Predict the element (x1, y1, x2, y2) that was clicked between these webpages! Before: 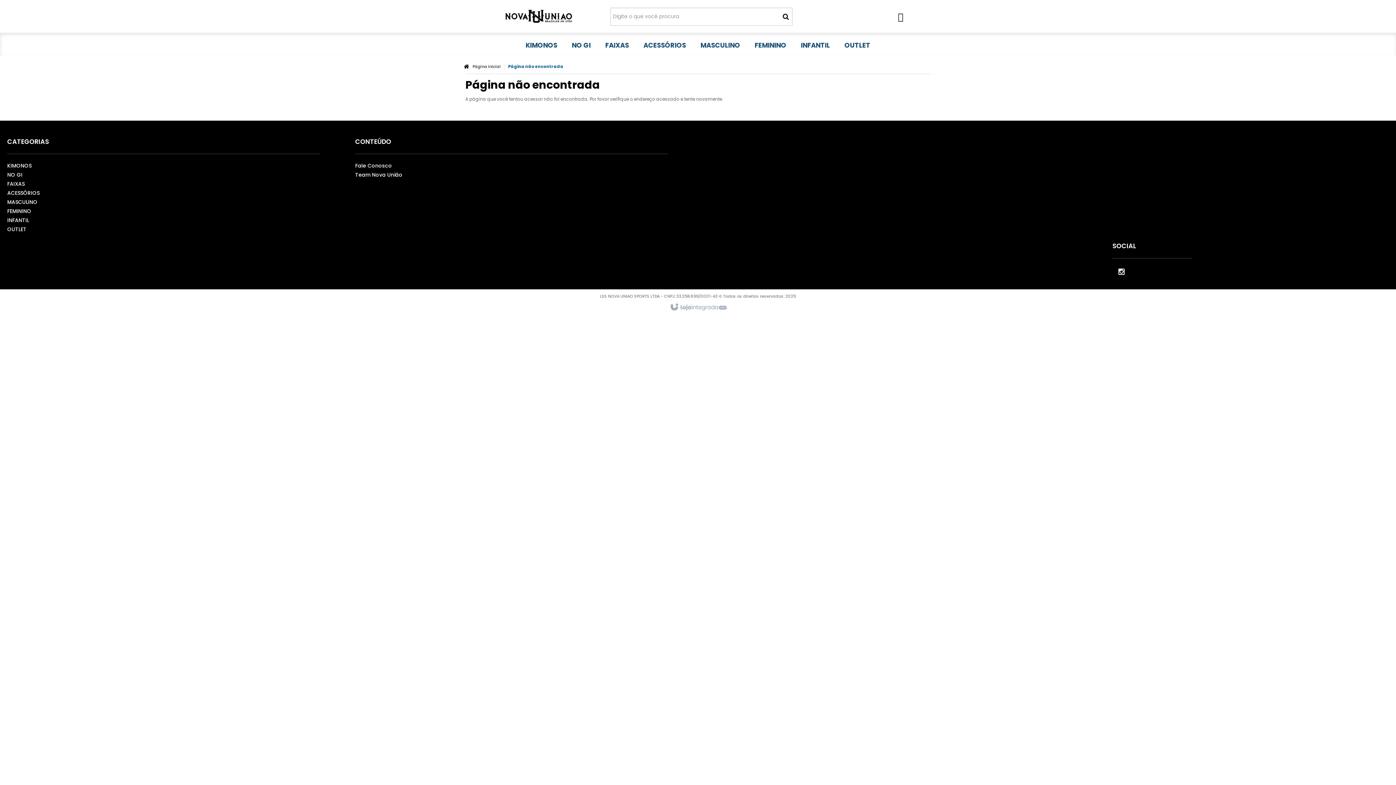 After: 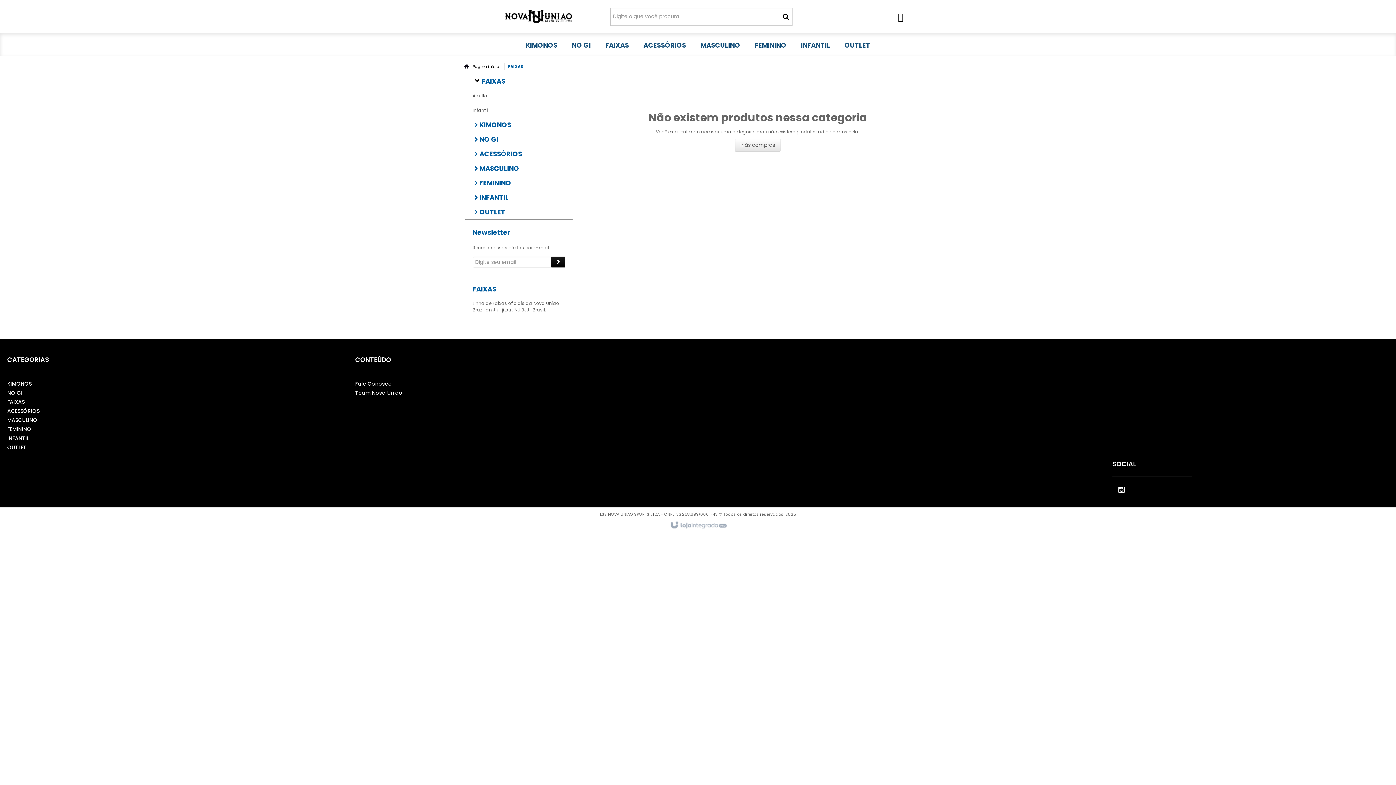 Action: label: FAIXAS bbox: (7, 179, 319, 188)